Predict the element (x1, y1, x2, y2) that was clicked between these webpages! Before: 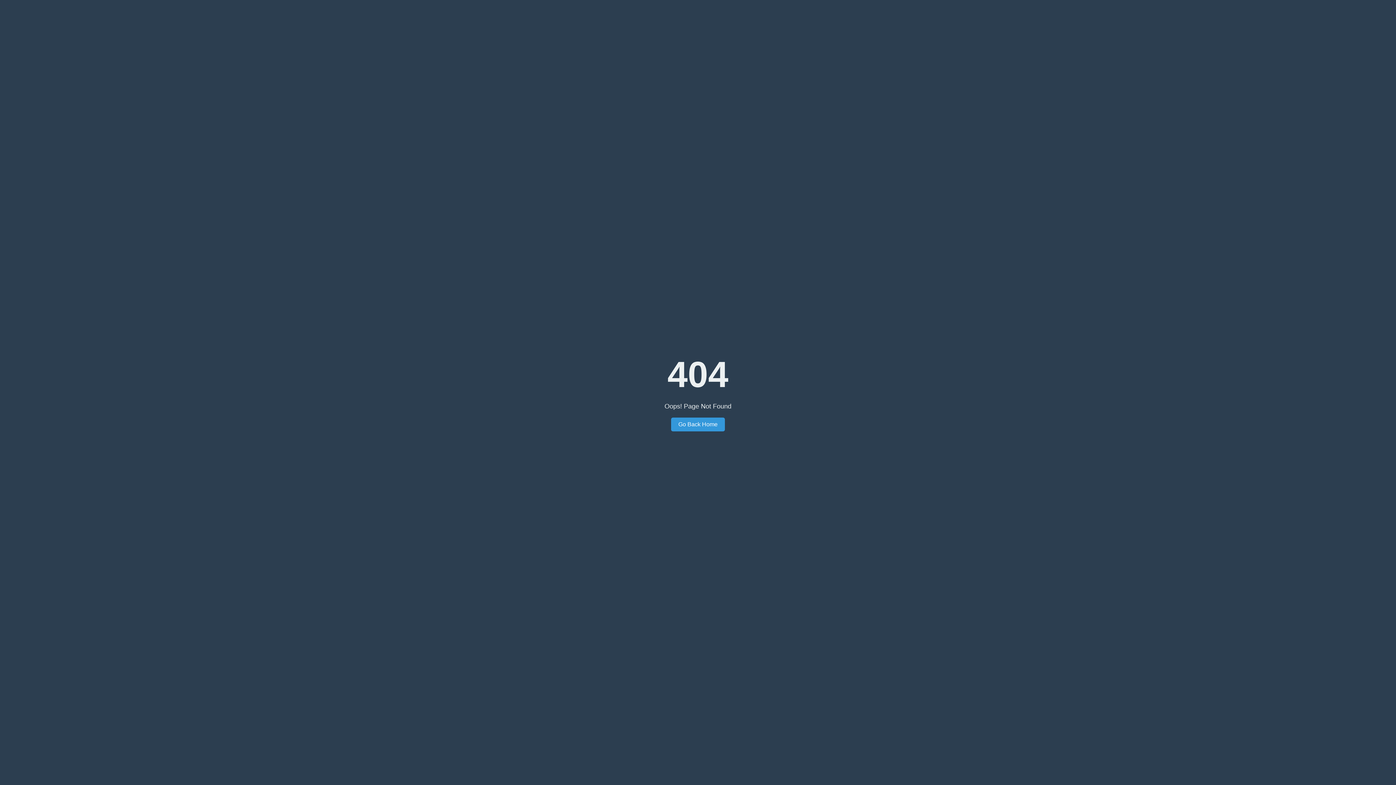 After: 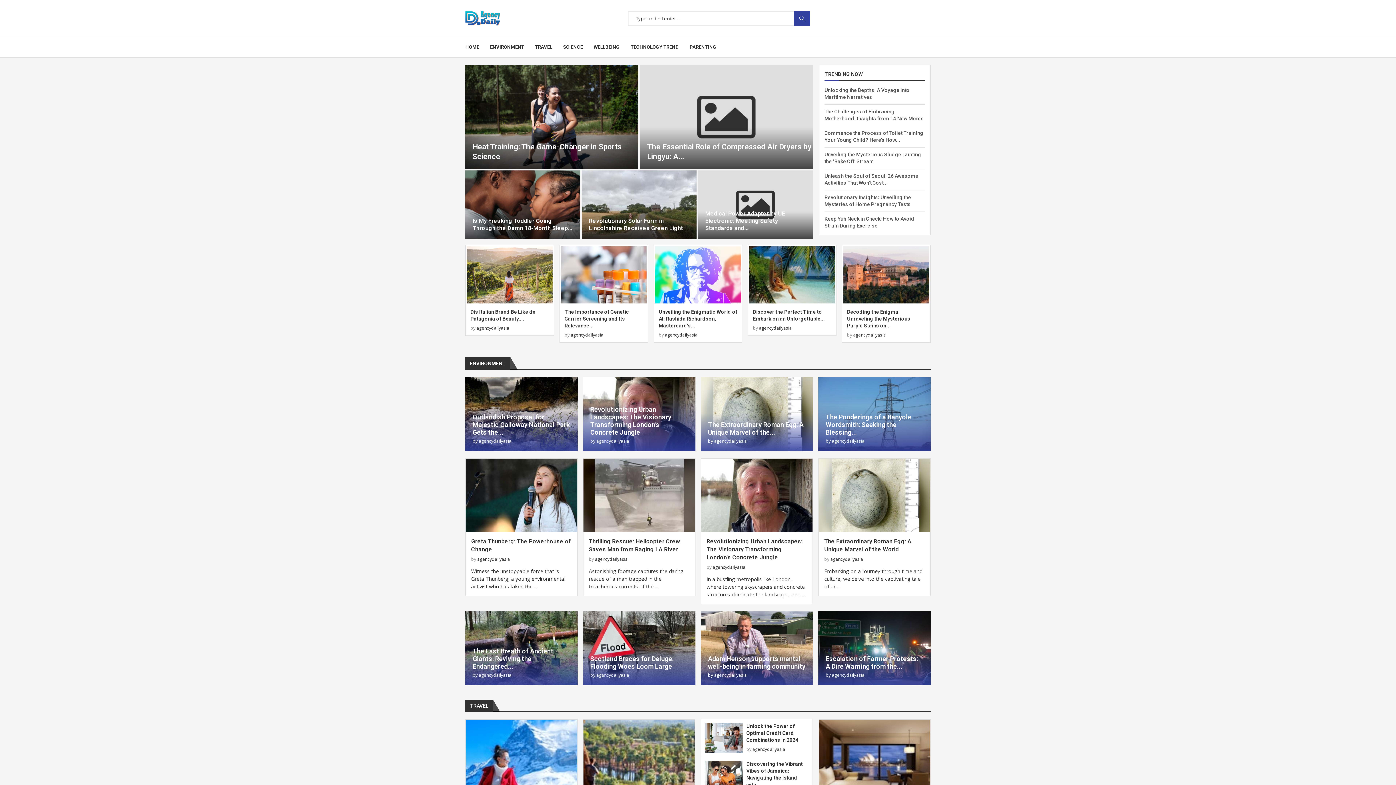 Action: bbox: (671, 417, 725, 431) label: Go Back Home